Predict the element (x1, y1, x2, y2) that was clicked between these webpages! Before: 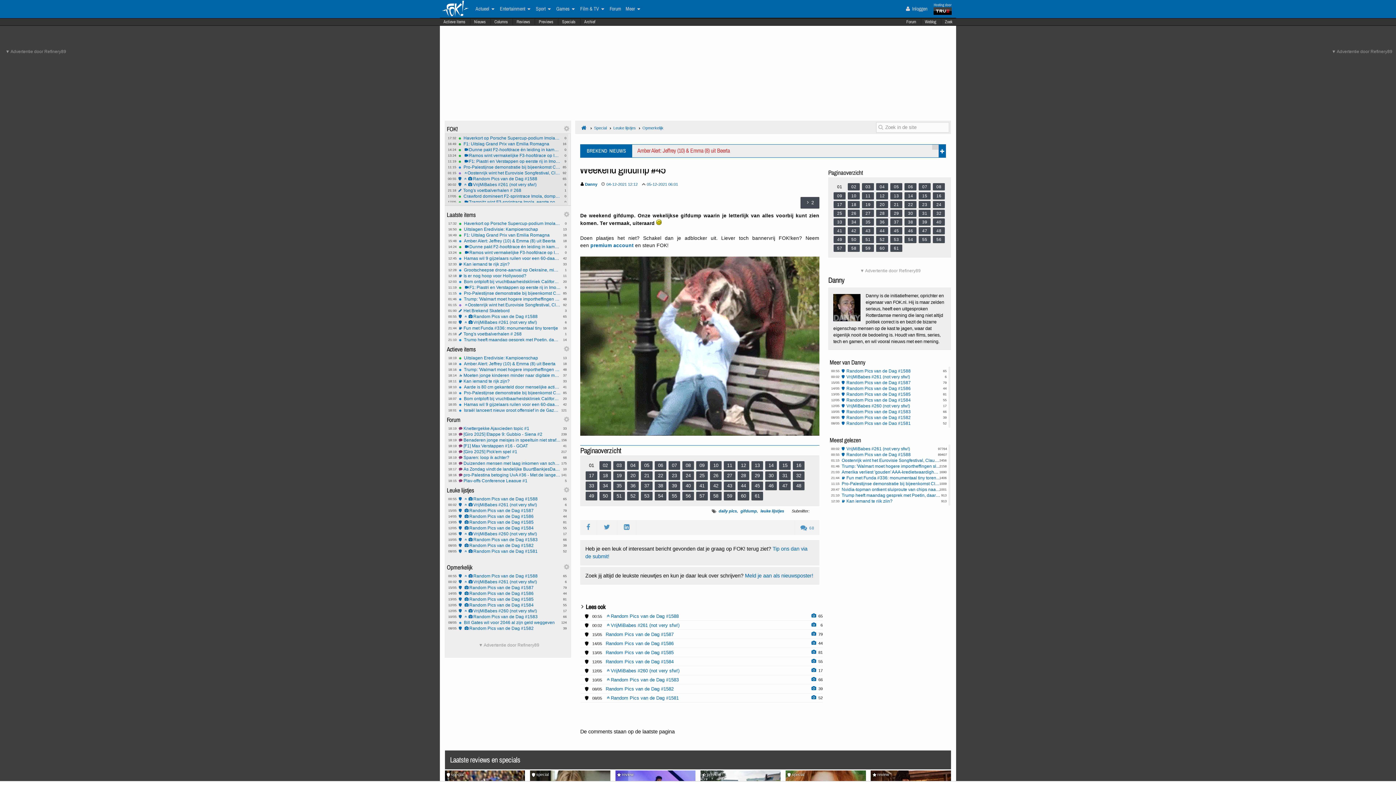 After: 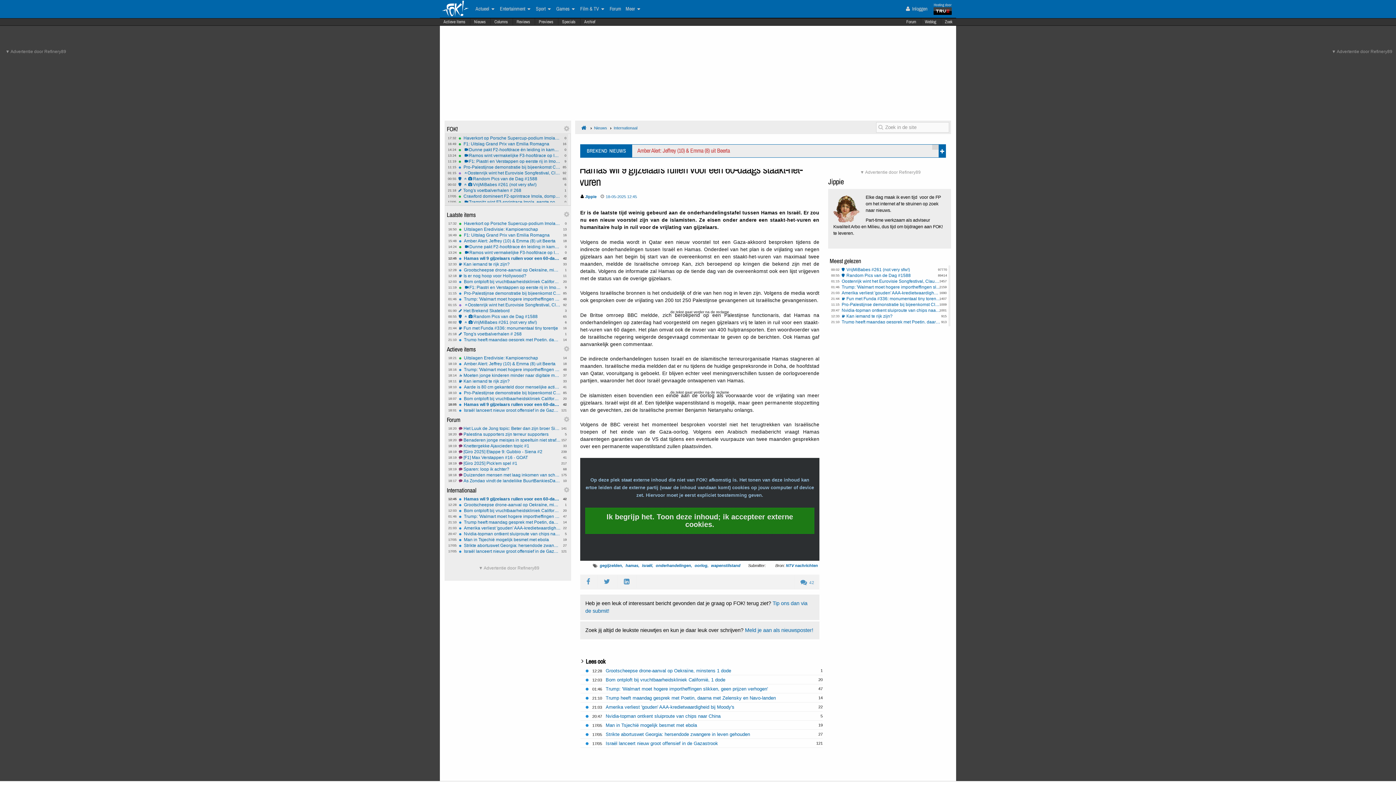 Action: label: 42
12:45
Hamas wil 9 gijzelaars ruilen voor een 60-daags staakt-het-vuren bbox: (458, 256, 561, 260)